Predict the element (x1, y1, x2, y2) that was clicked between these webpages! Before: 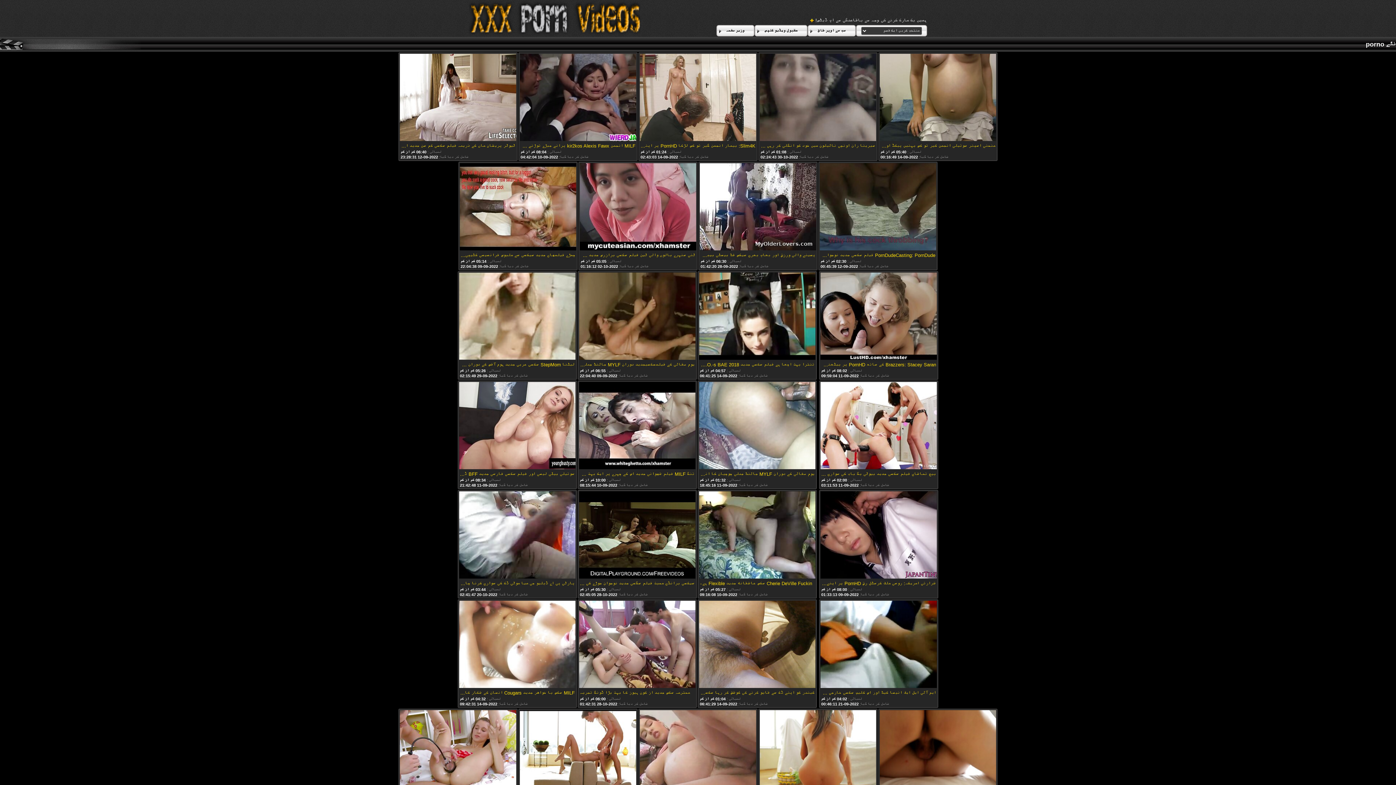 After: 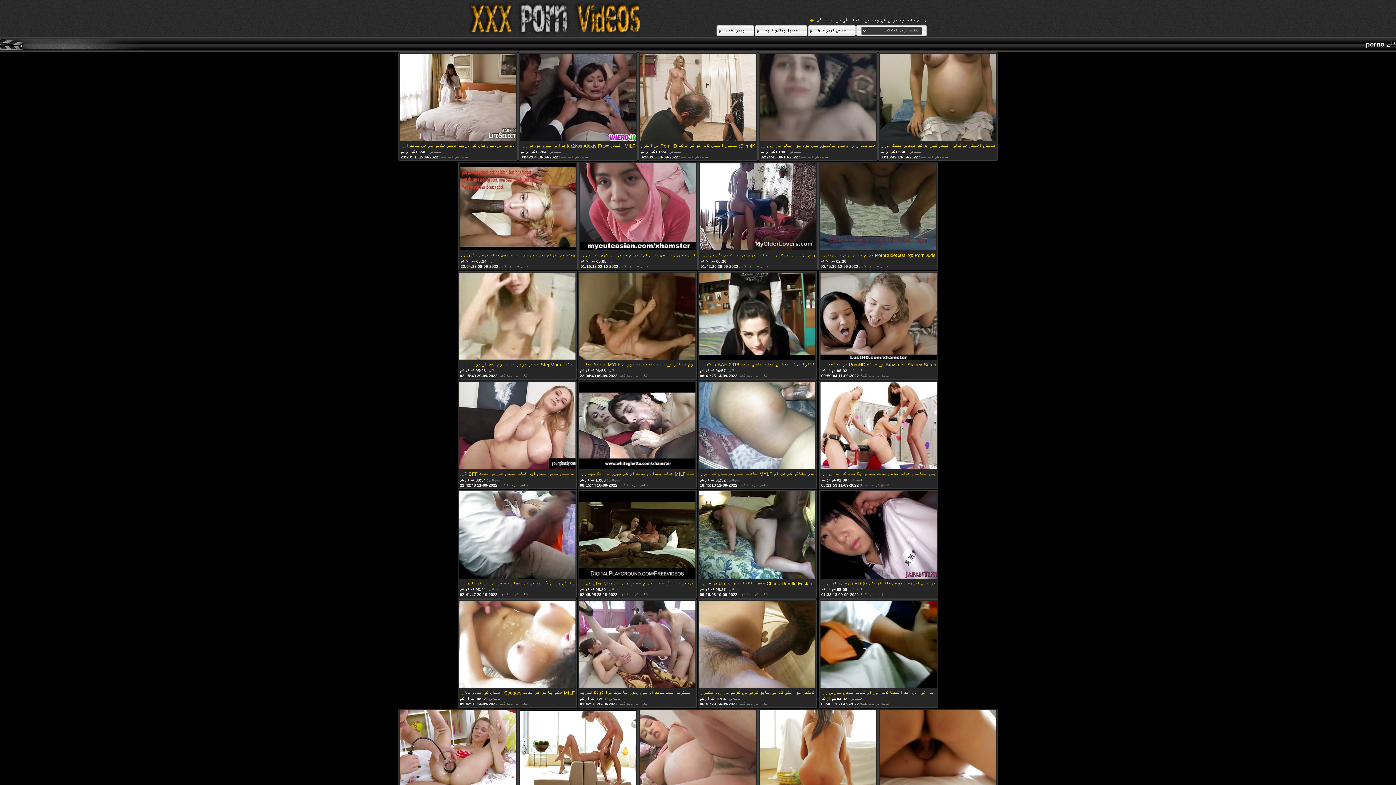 Action: bbox: (579, 491, 695, 580)